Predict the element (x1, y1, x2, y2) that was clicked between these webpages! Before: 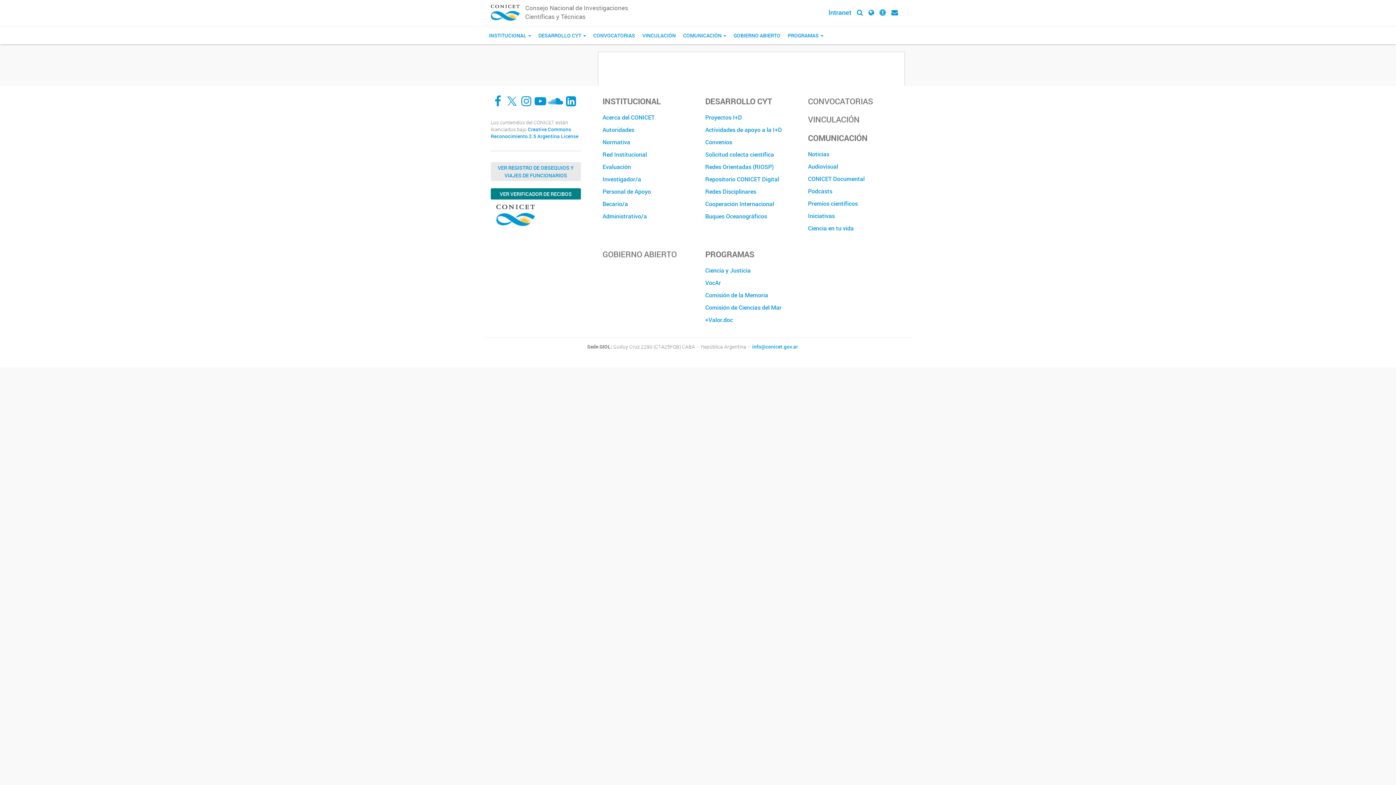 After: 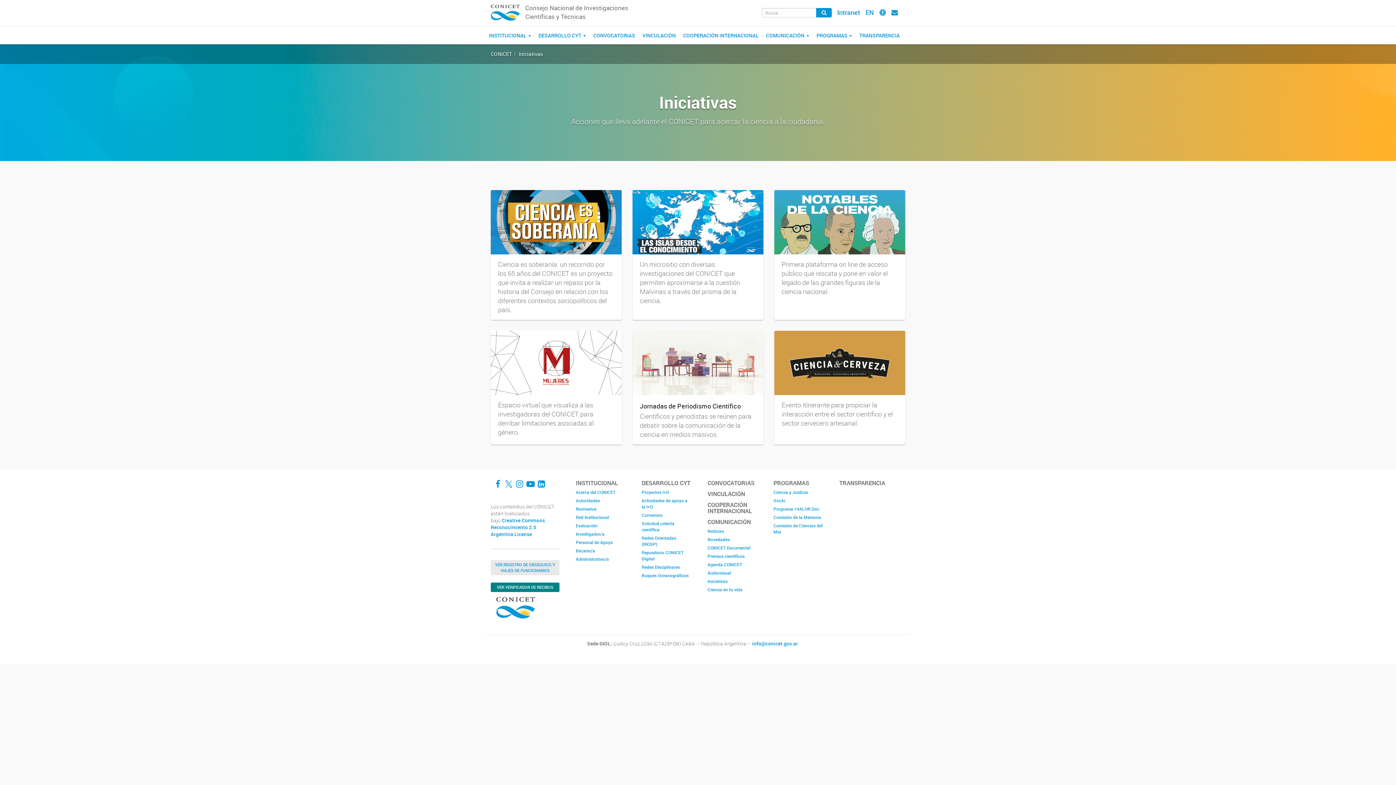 Action: bbox: (808, 209, 899, 222) label: Iniciativas